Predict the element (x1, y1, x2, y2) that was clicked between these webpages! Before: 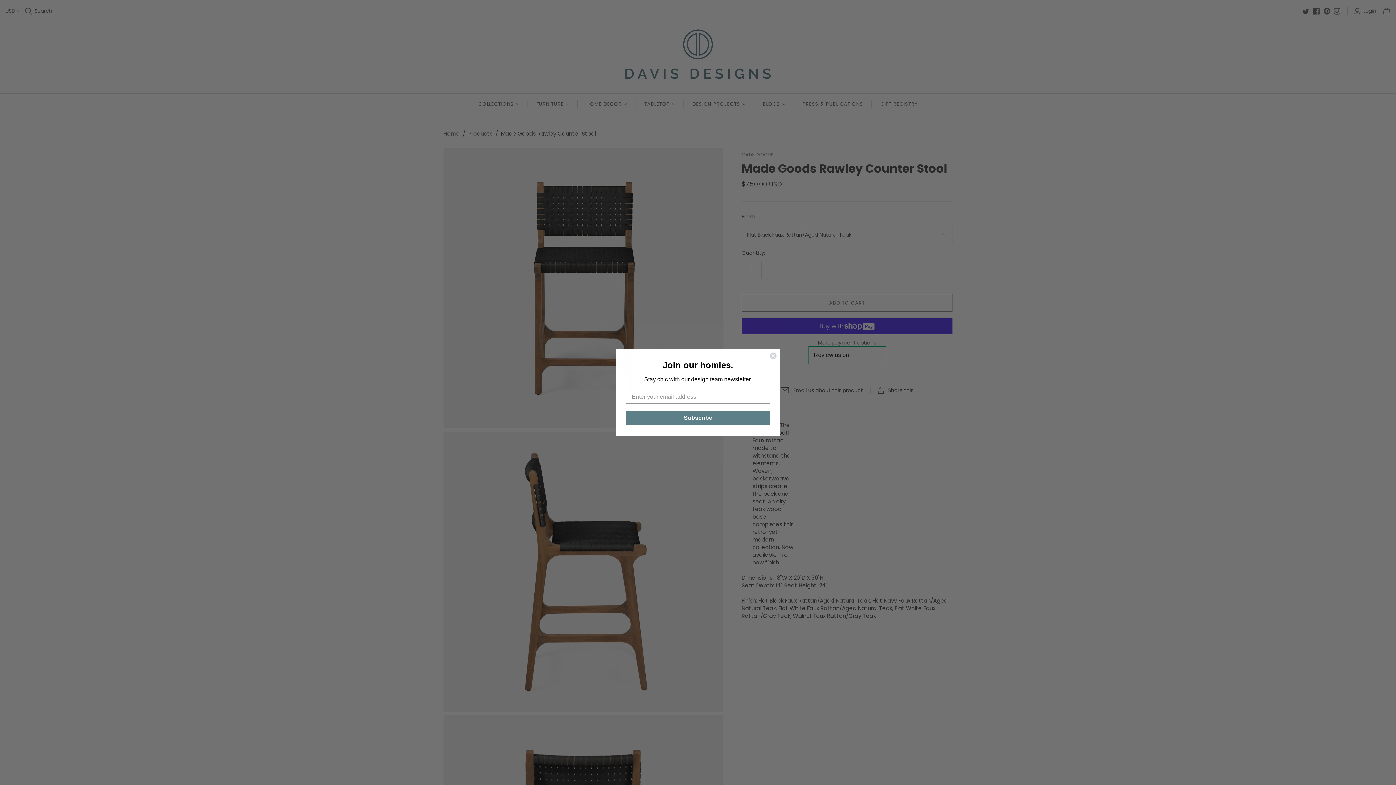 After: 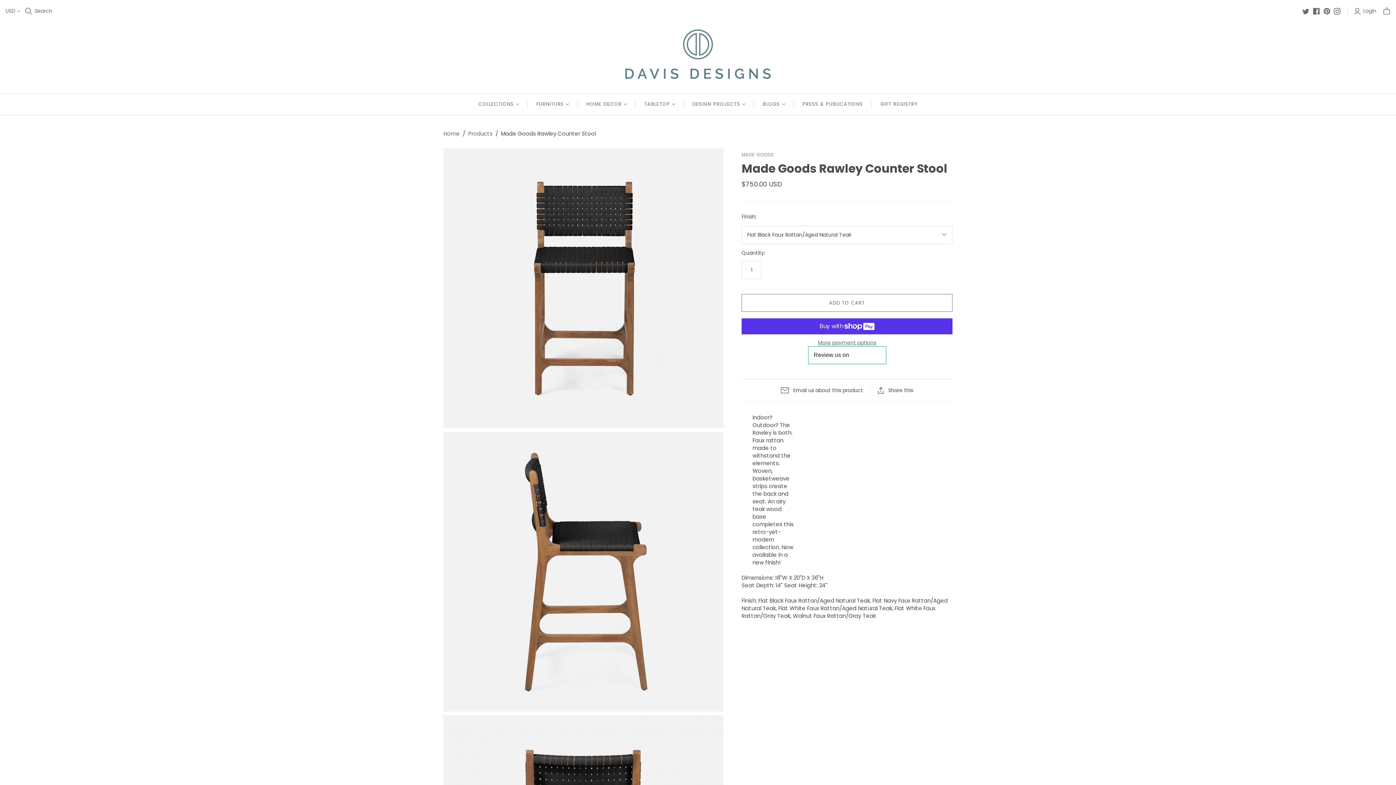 Action: bbox: (769, 361, 777, 368) label: Close dialog